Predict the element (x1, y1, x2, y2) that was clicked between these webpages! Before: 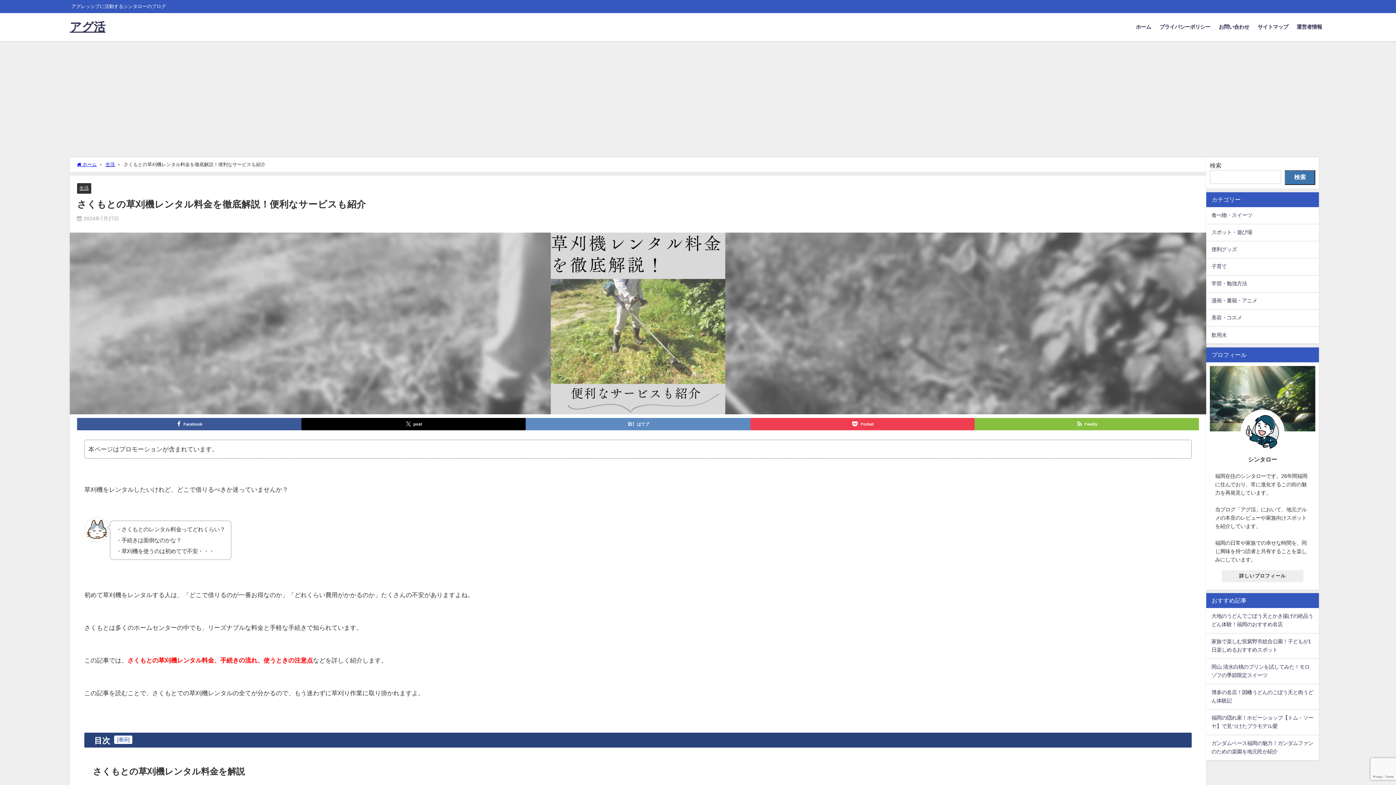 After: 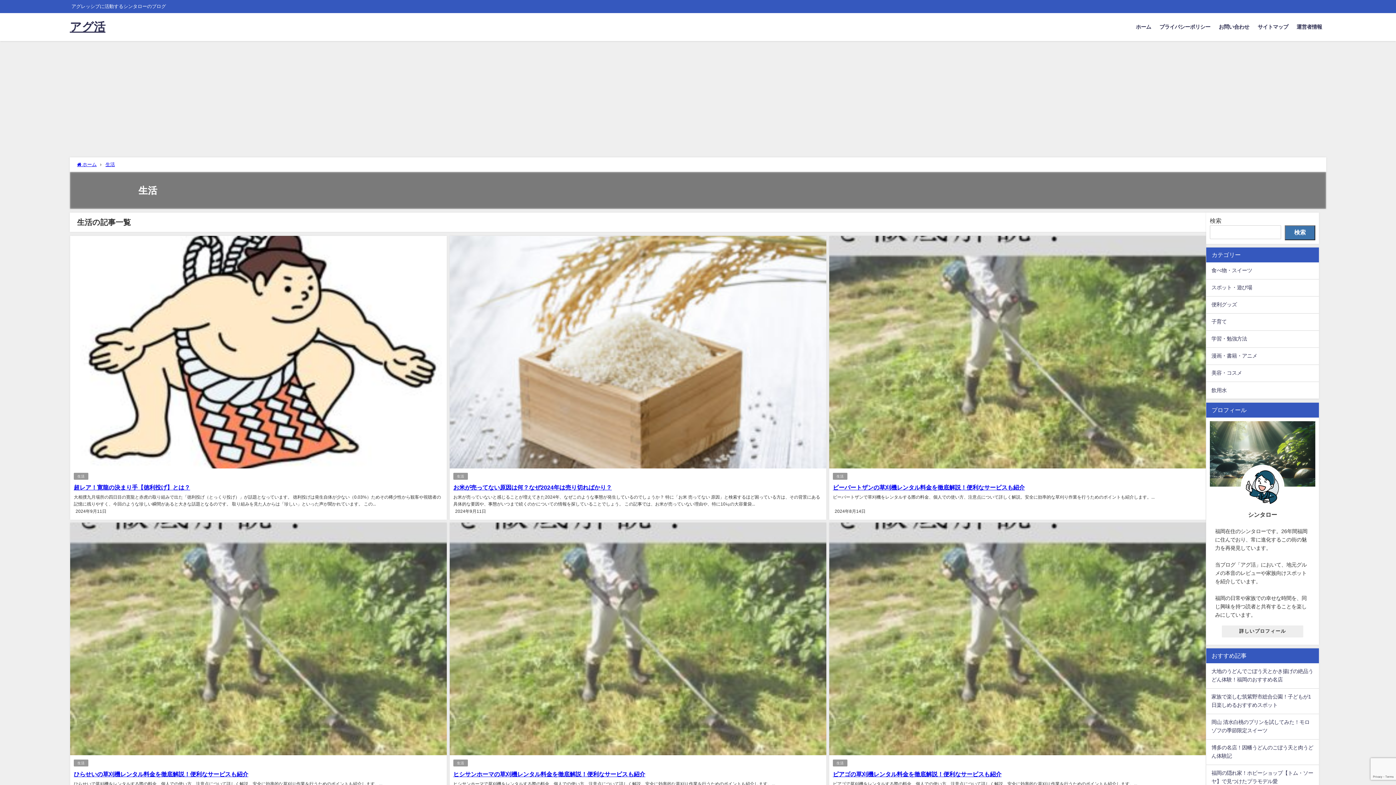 Action: label: 生活 bbox: (79, 185, 88, 190)